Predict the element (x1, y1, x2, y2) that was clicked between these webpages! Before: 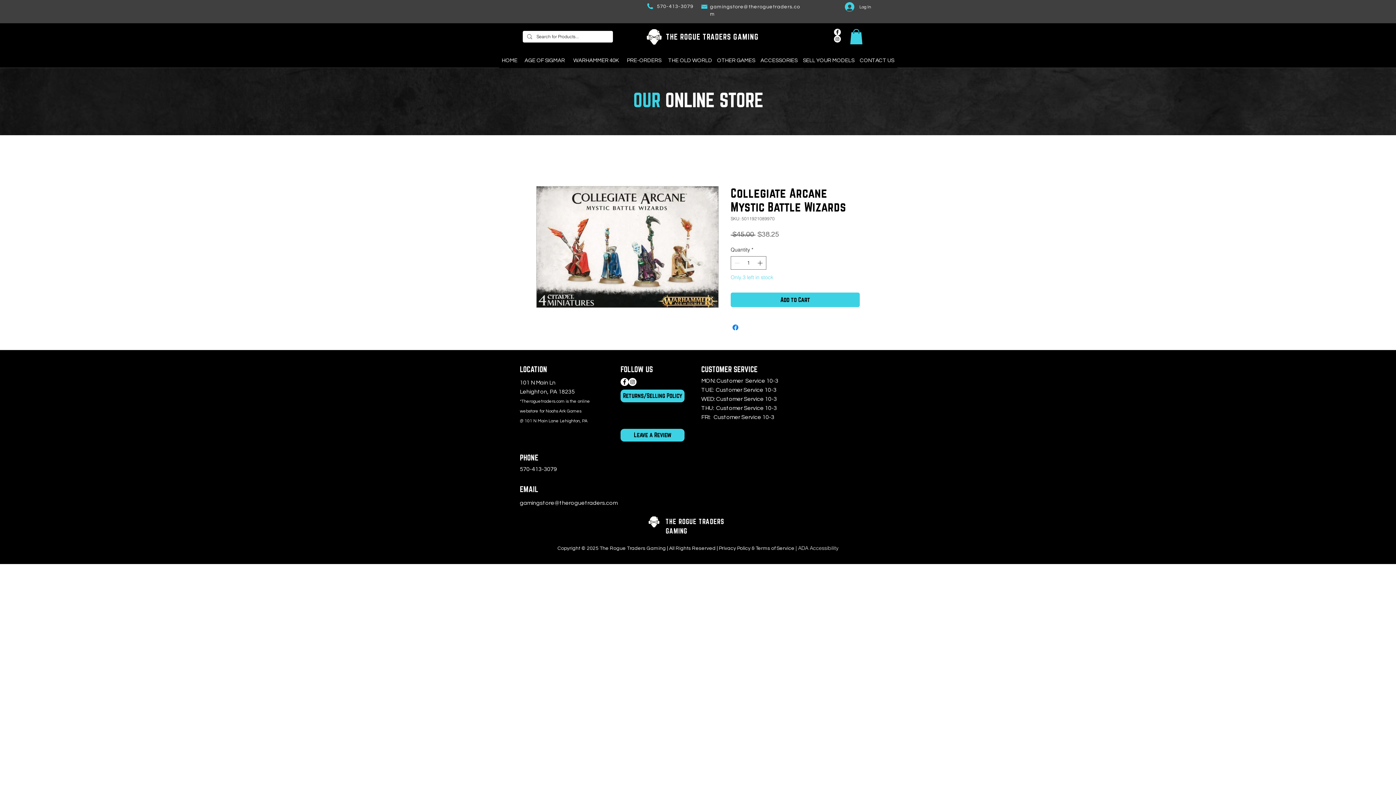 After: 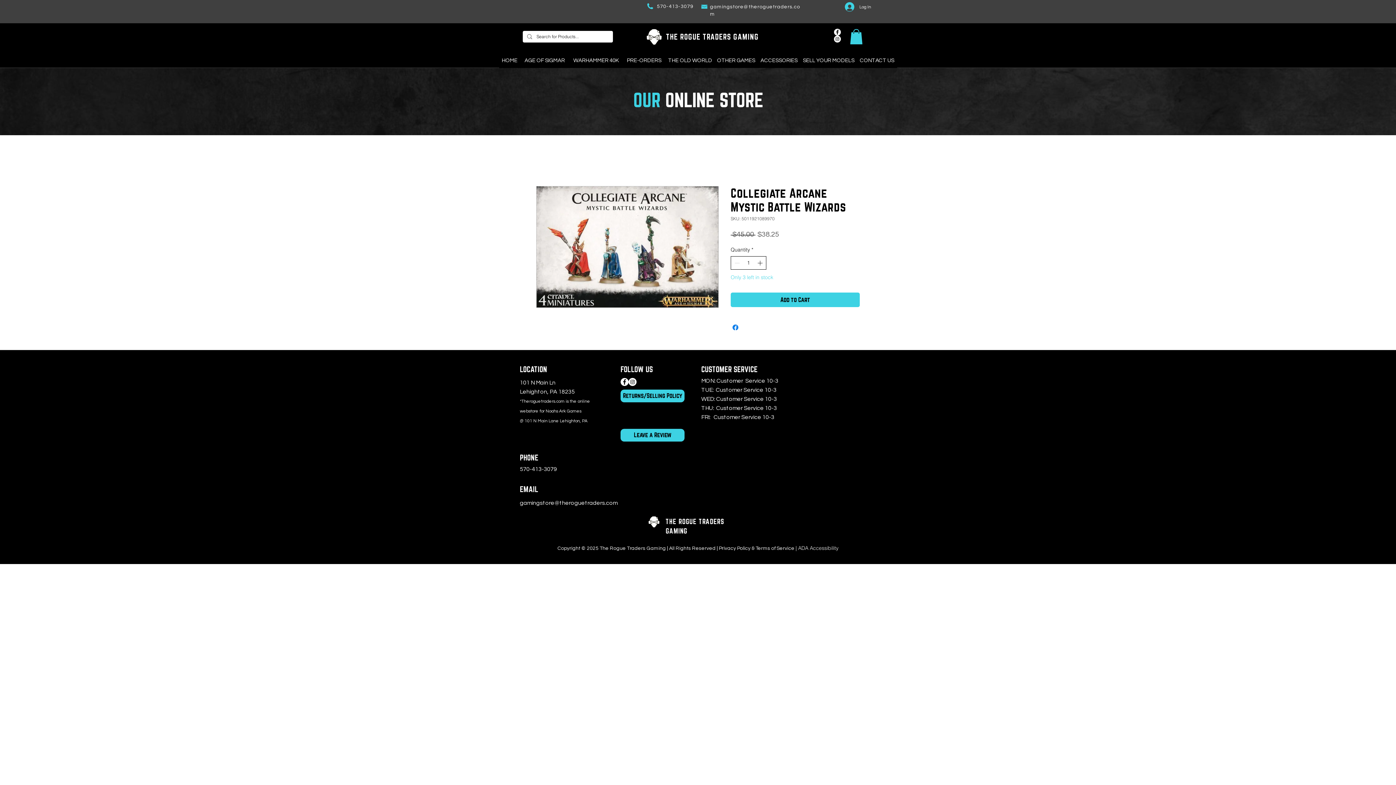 Action: bbox: (756, 256, 765, 269) label: Increment